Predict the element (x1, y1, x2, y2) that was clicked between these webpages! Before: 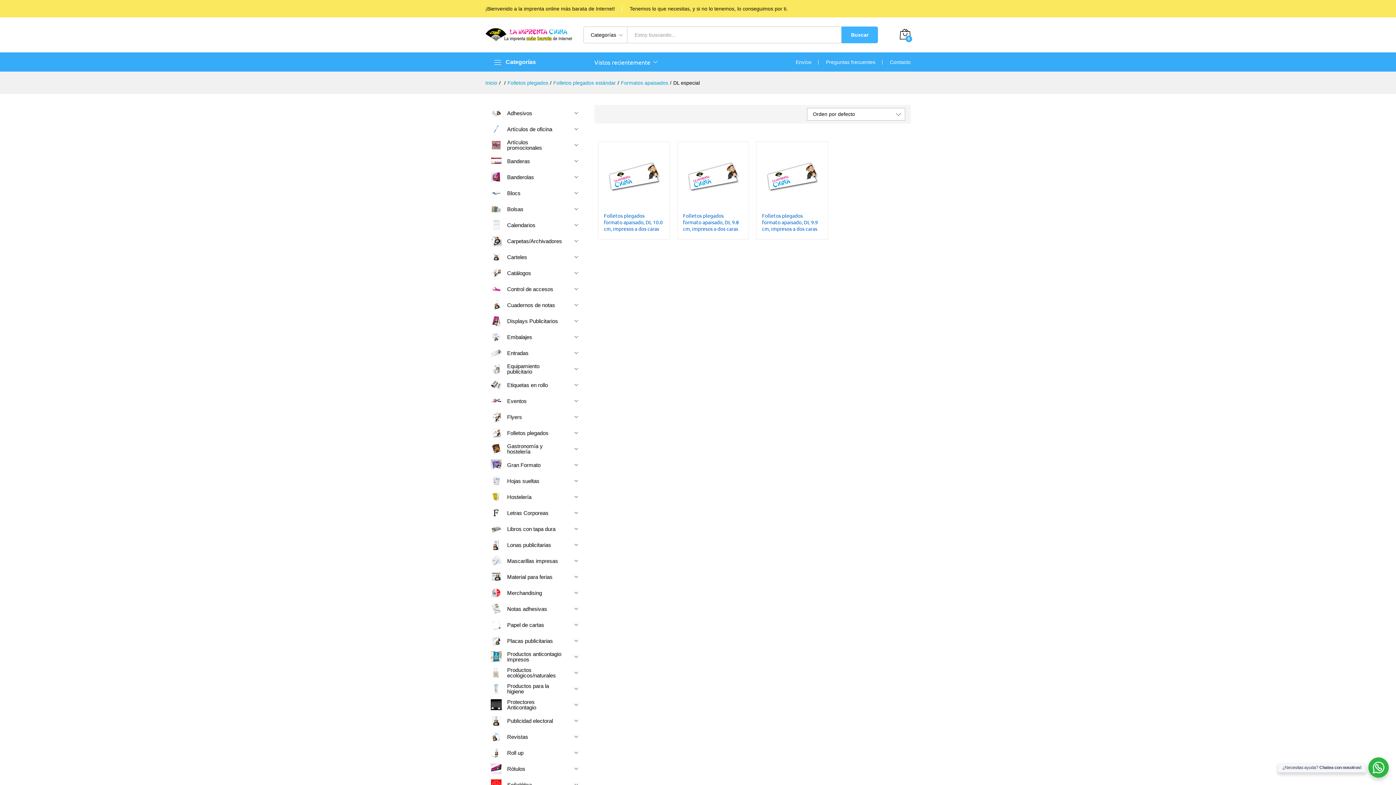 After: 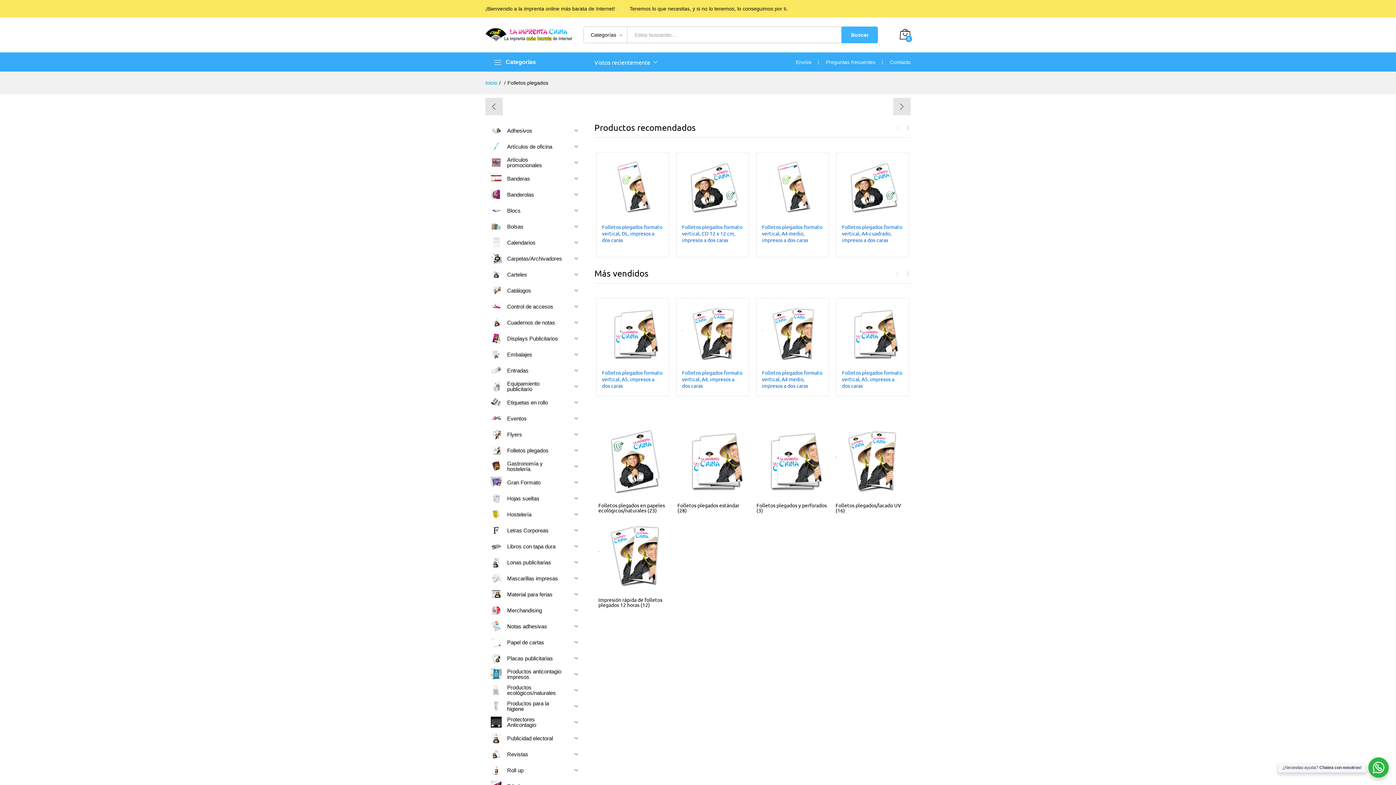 Action: label: Folletos plegados bbox: (485, 425, 569, 441)